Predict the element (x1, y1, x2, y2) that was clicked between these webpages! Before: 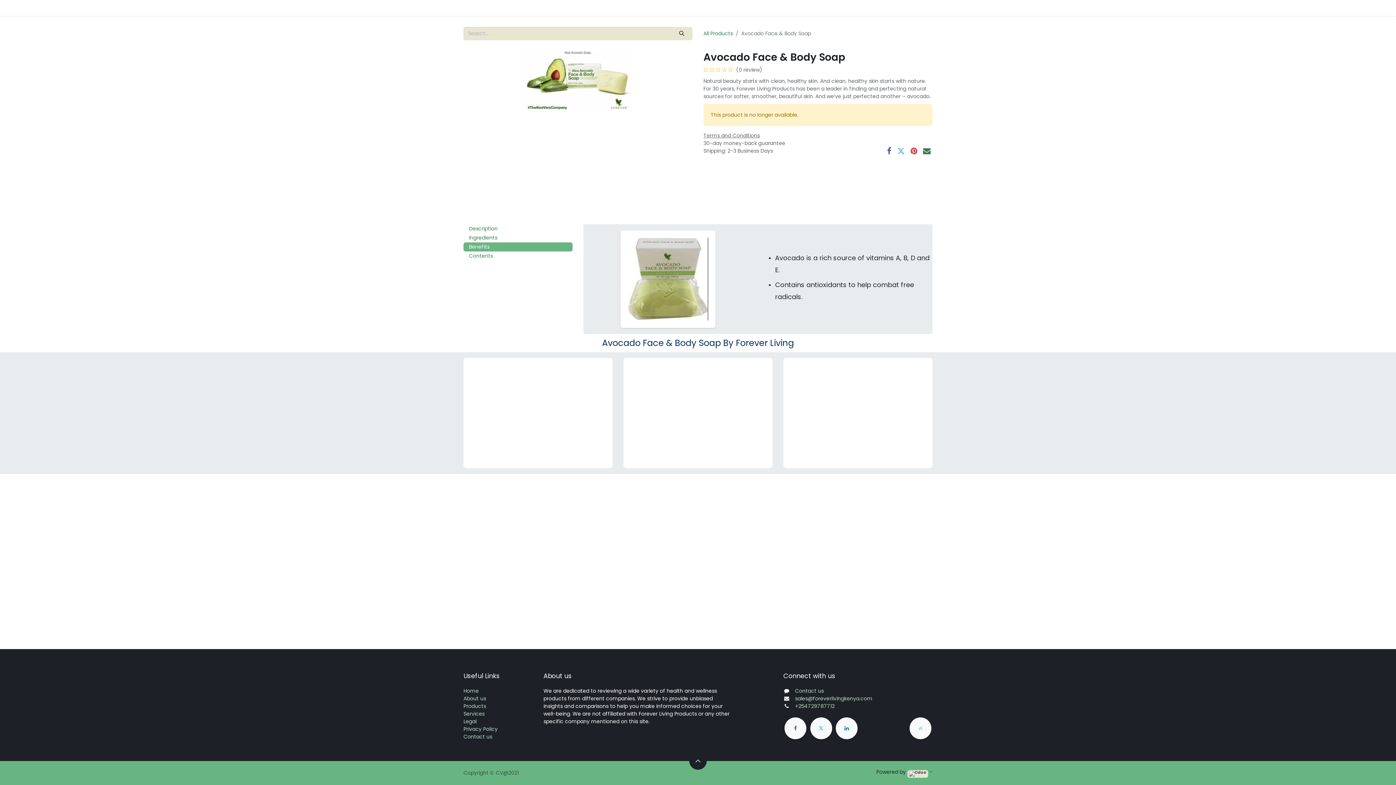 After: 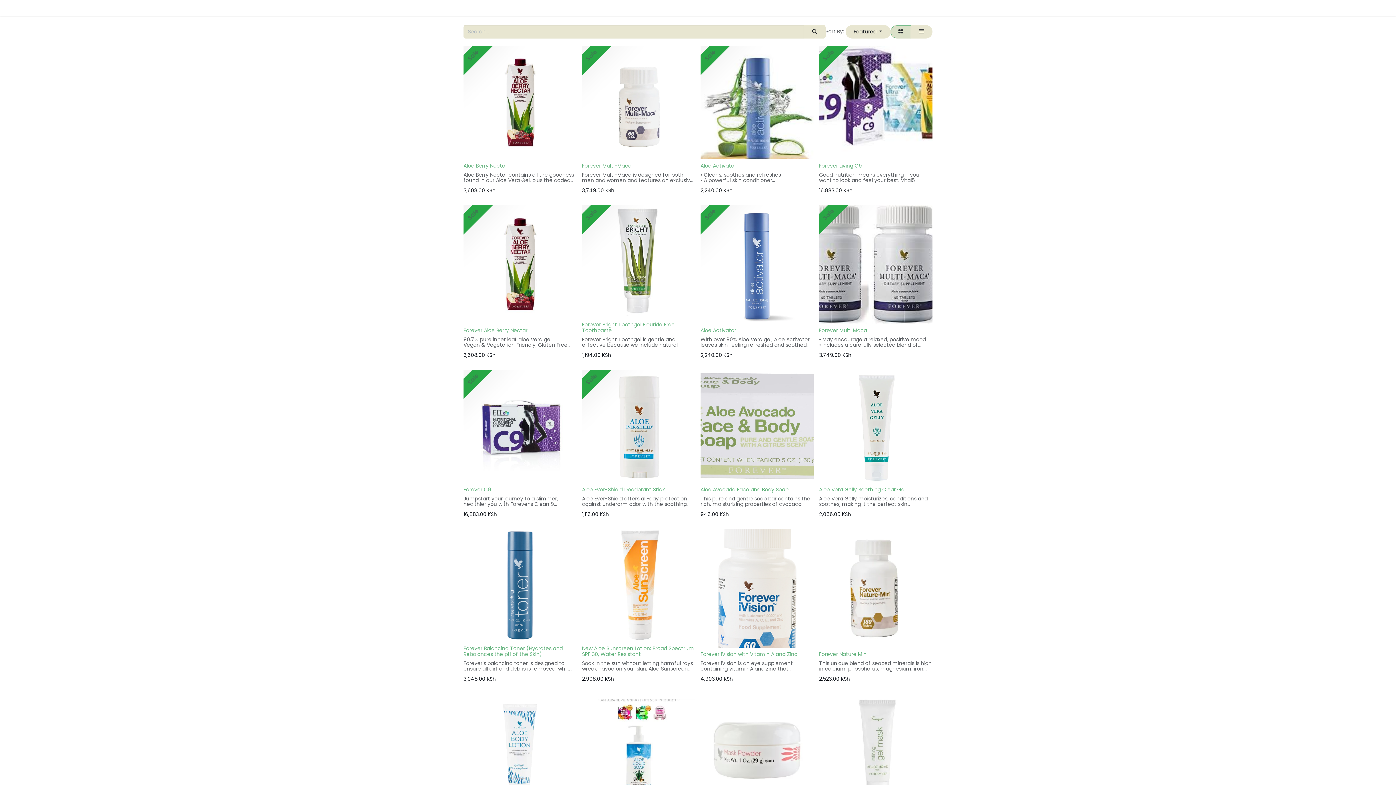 Action: label: Shop bbox: (647, 1, 667, 14)